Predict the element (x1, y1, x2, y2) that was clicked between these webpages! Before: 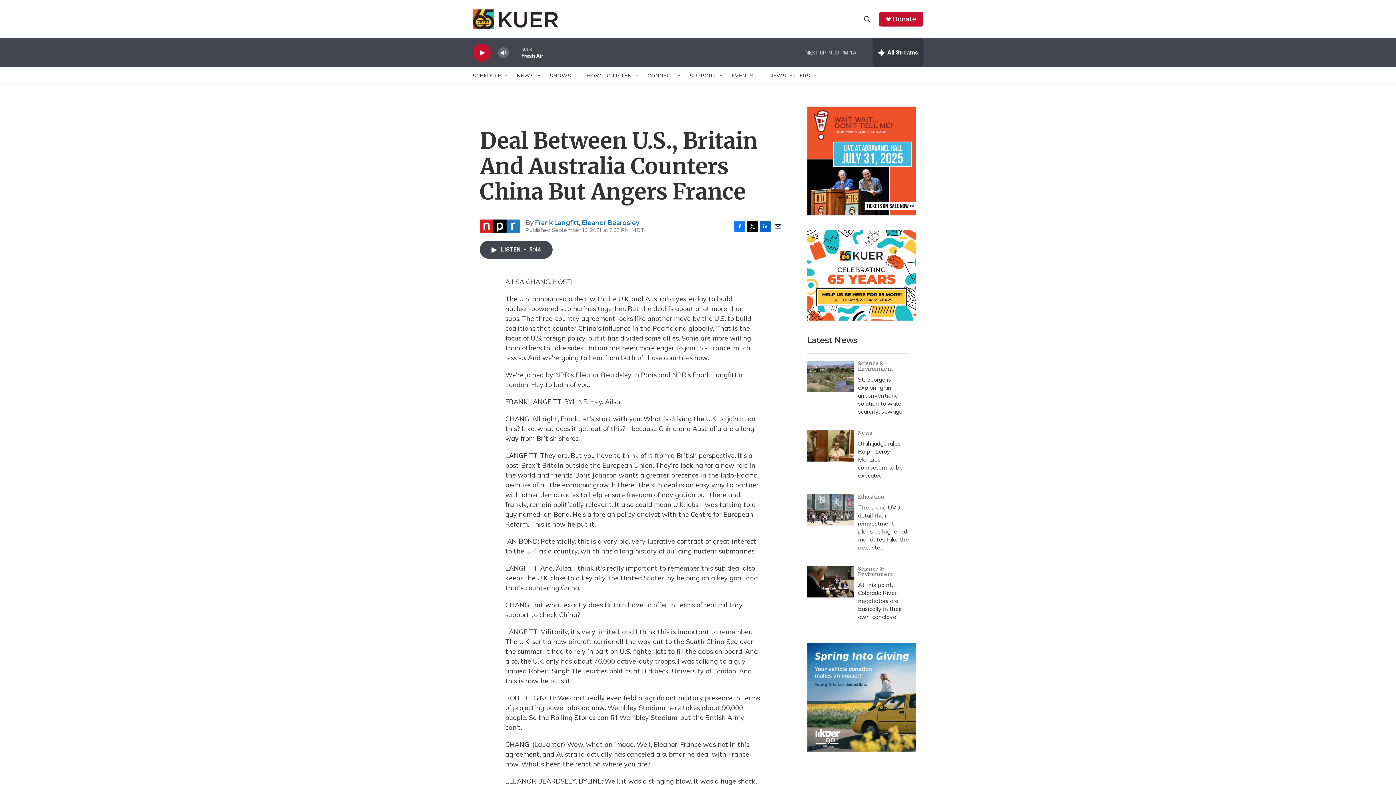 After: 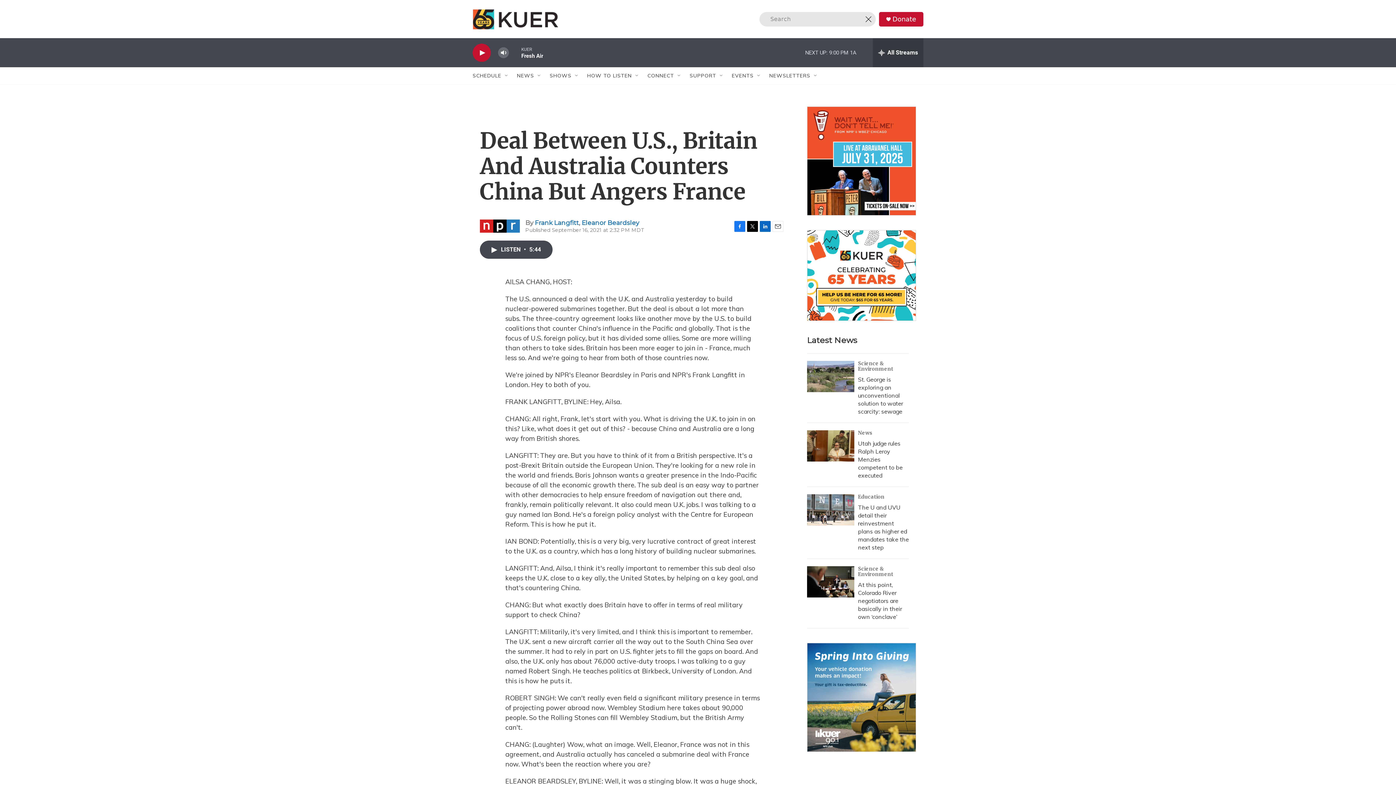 Action: label: header-search-icon bbox: (860, 11, 874, 26)